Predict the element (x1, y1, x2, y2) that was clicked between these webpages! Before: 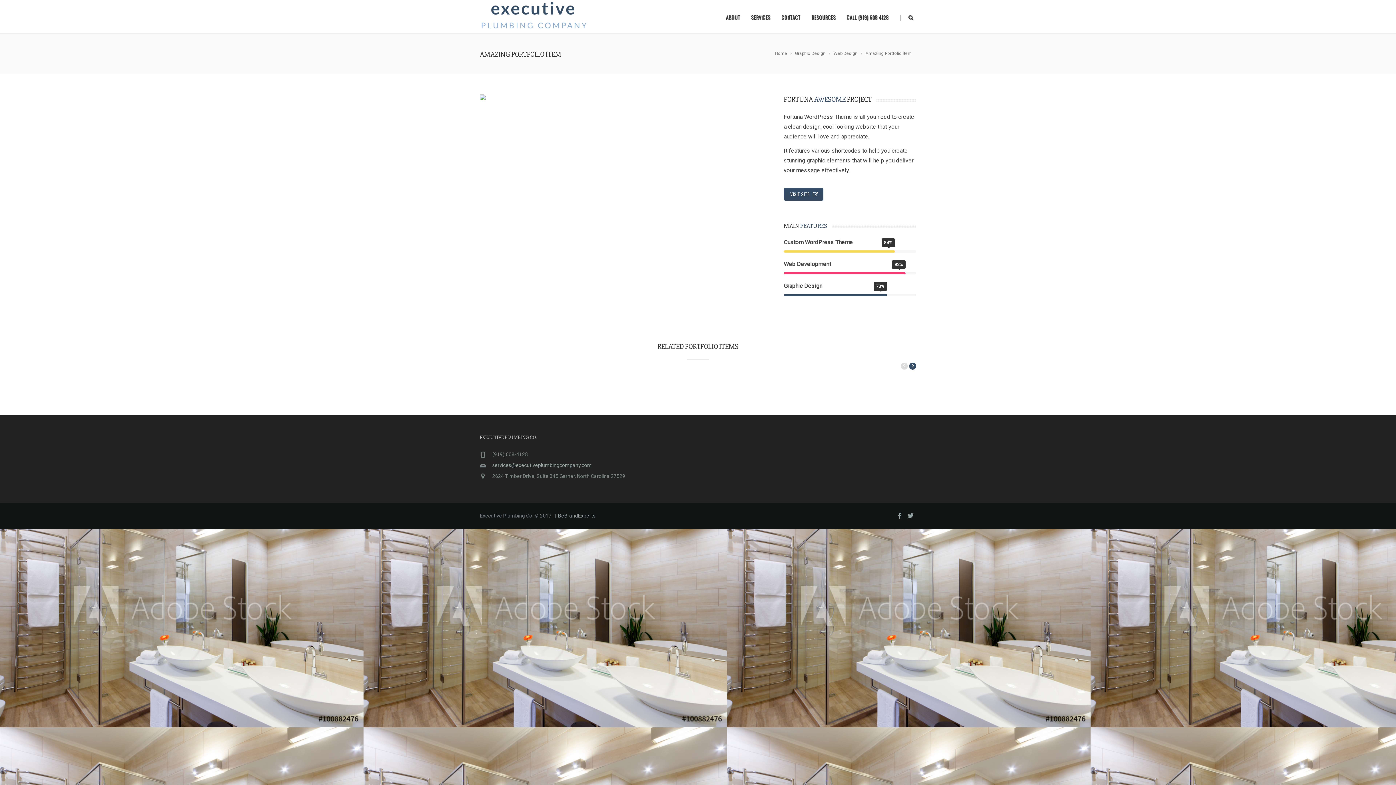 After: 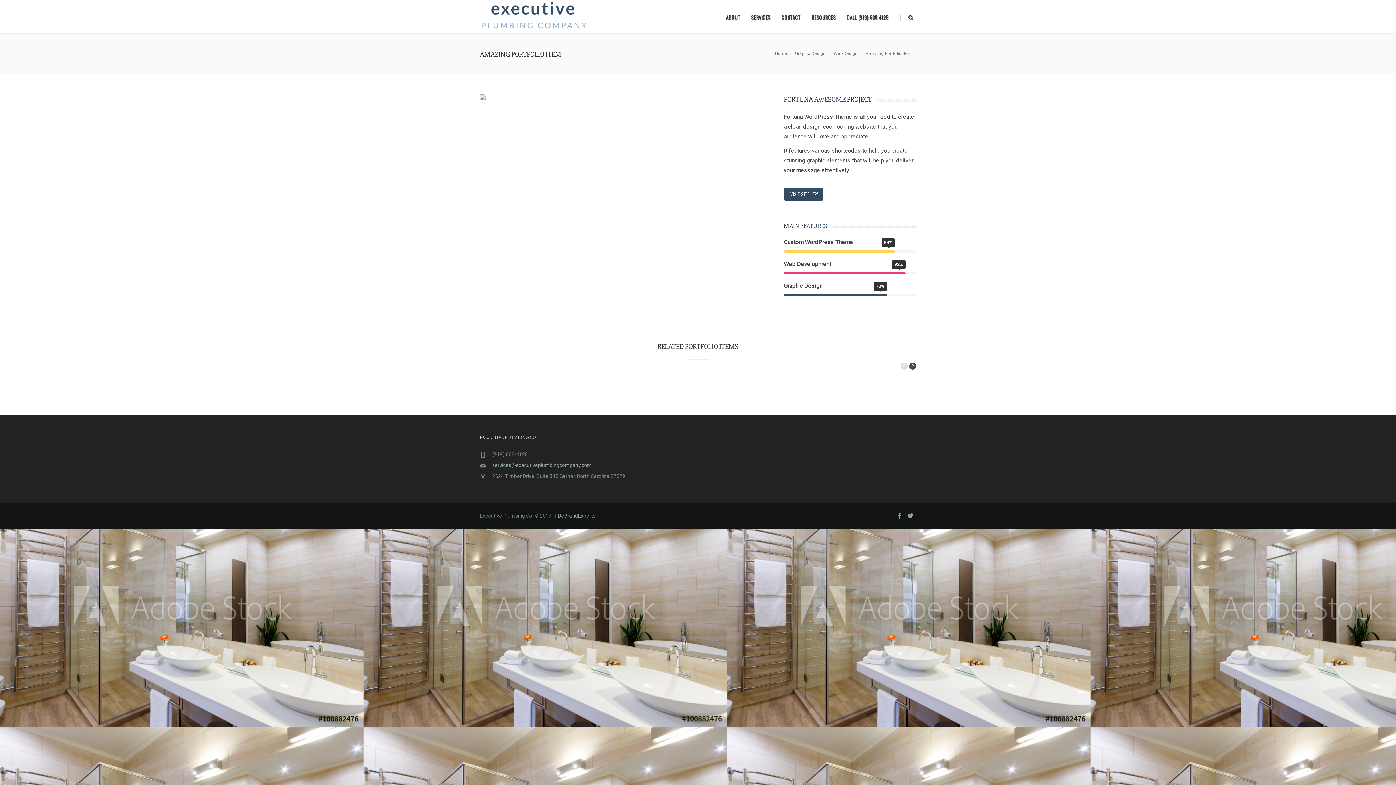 Action: bbox: (841, 0, 894, 33) label: CALL (919) 608 4128